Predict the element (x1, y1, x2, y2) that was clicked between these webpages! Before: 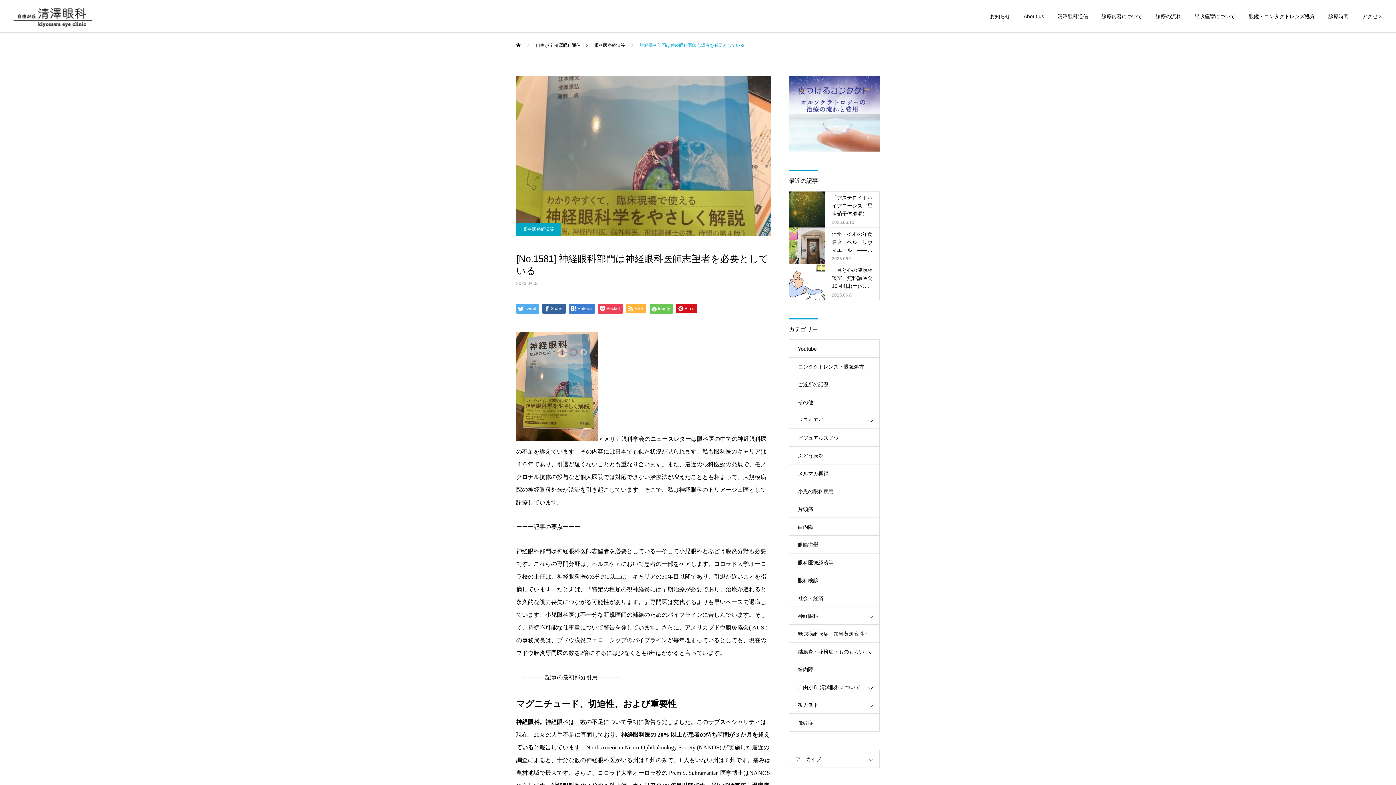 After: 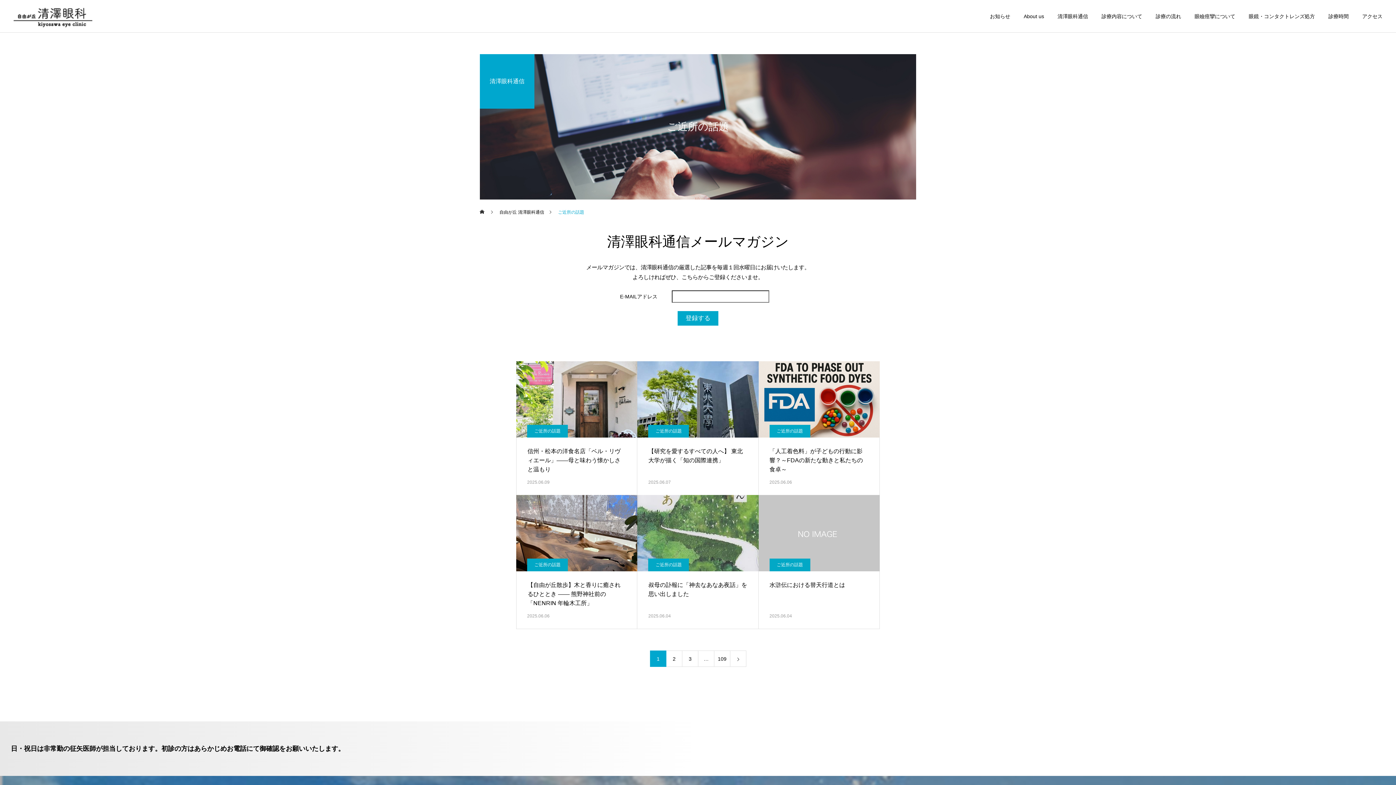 Action: label: ご近所の話題 bbox: (789, 375, 880, 393)